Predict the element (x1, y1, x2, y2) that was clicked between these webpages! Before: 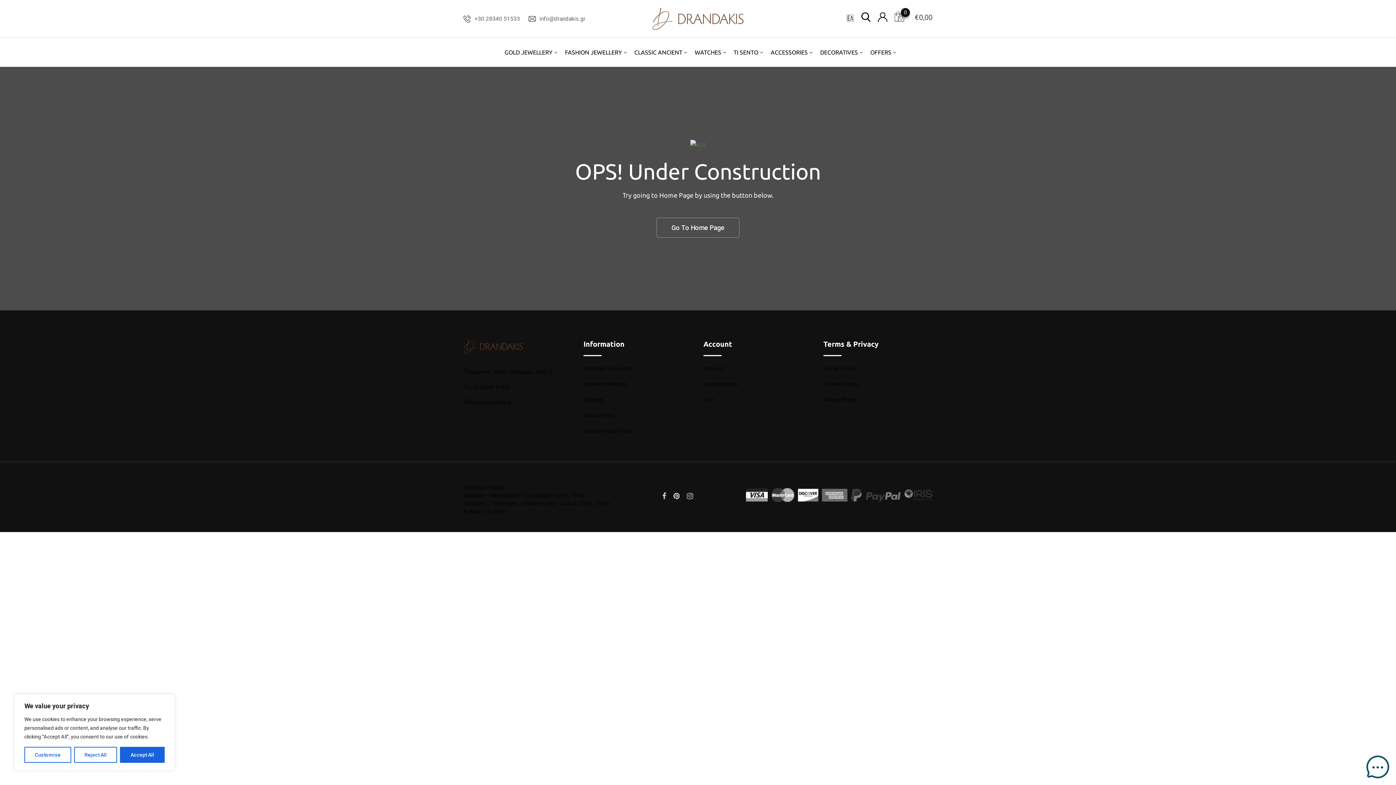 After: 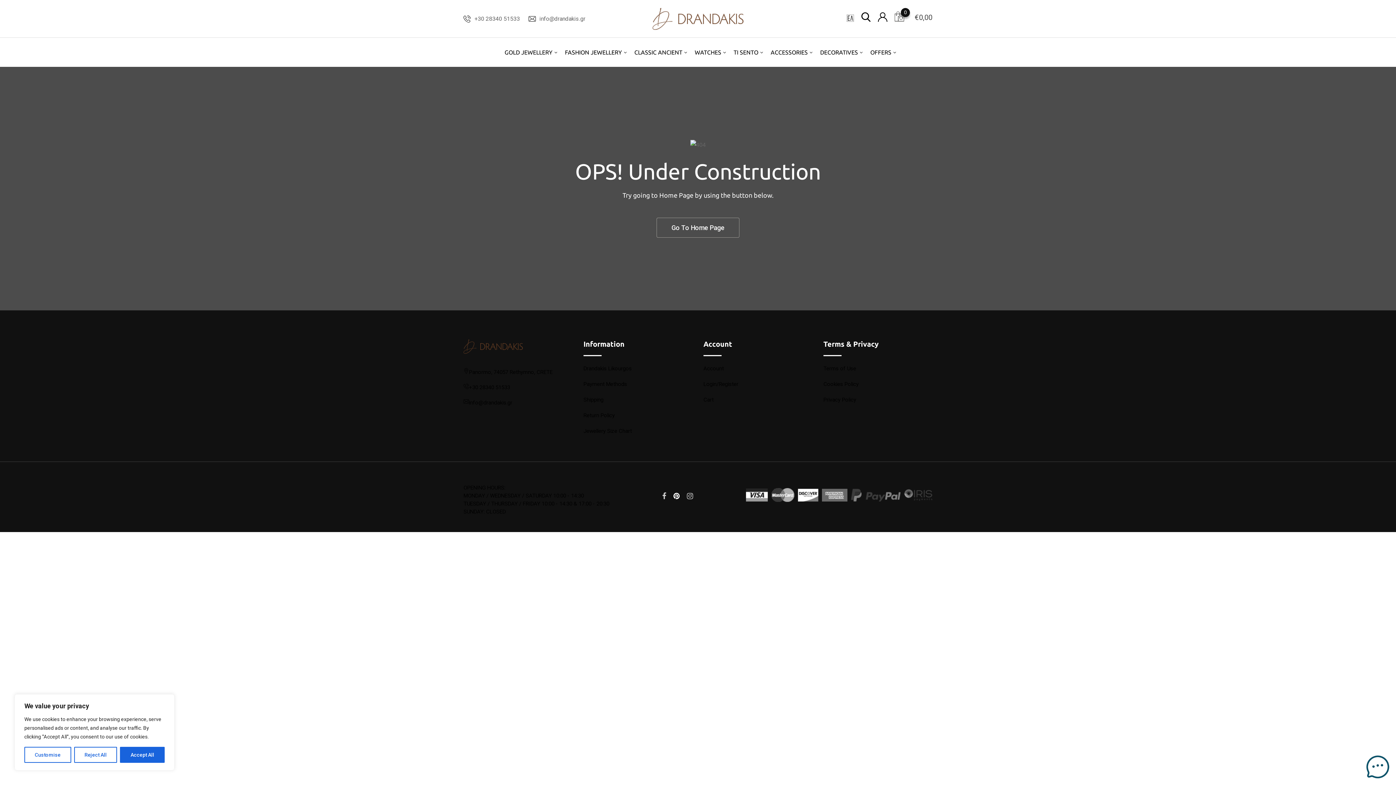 Action: bbox: (673, 492, 679, 500)